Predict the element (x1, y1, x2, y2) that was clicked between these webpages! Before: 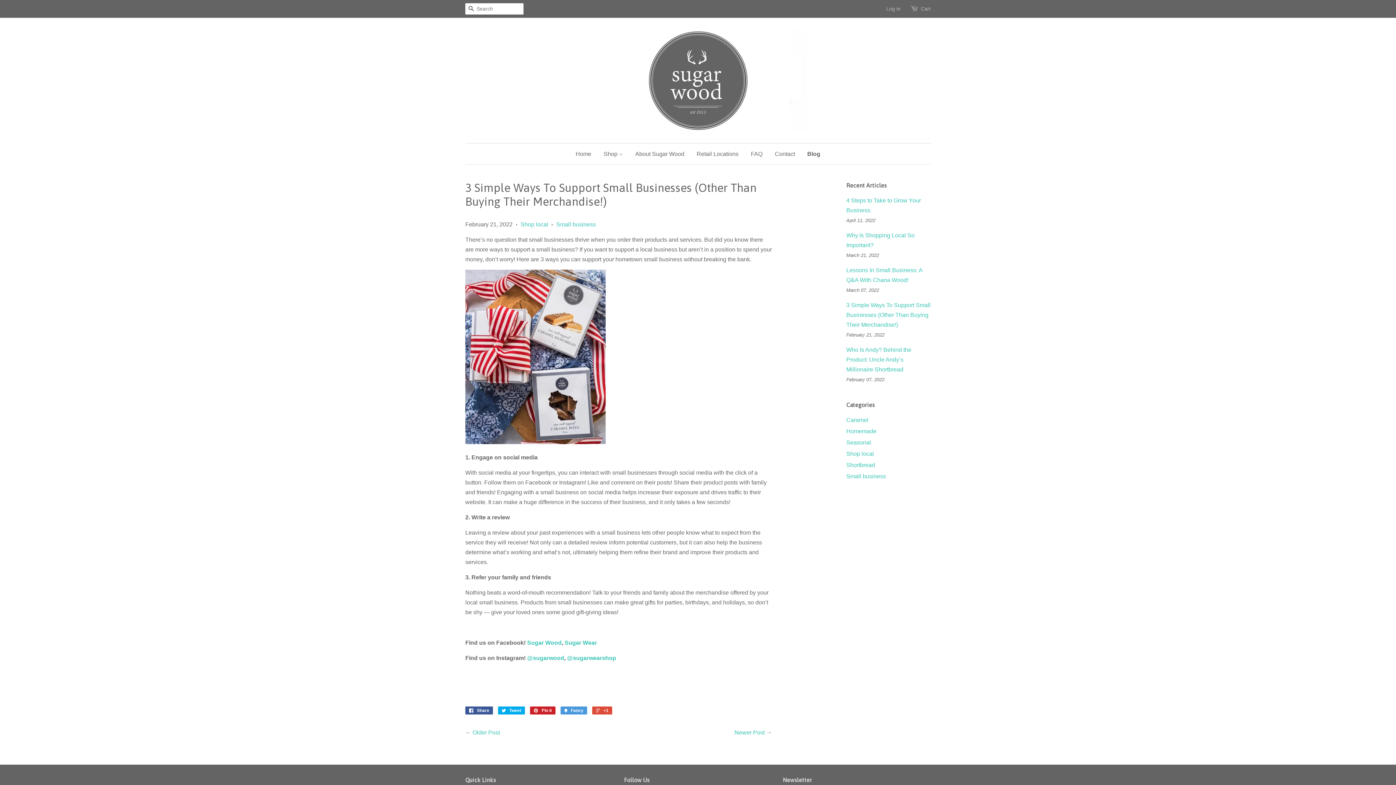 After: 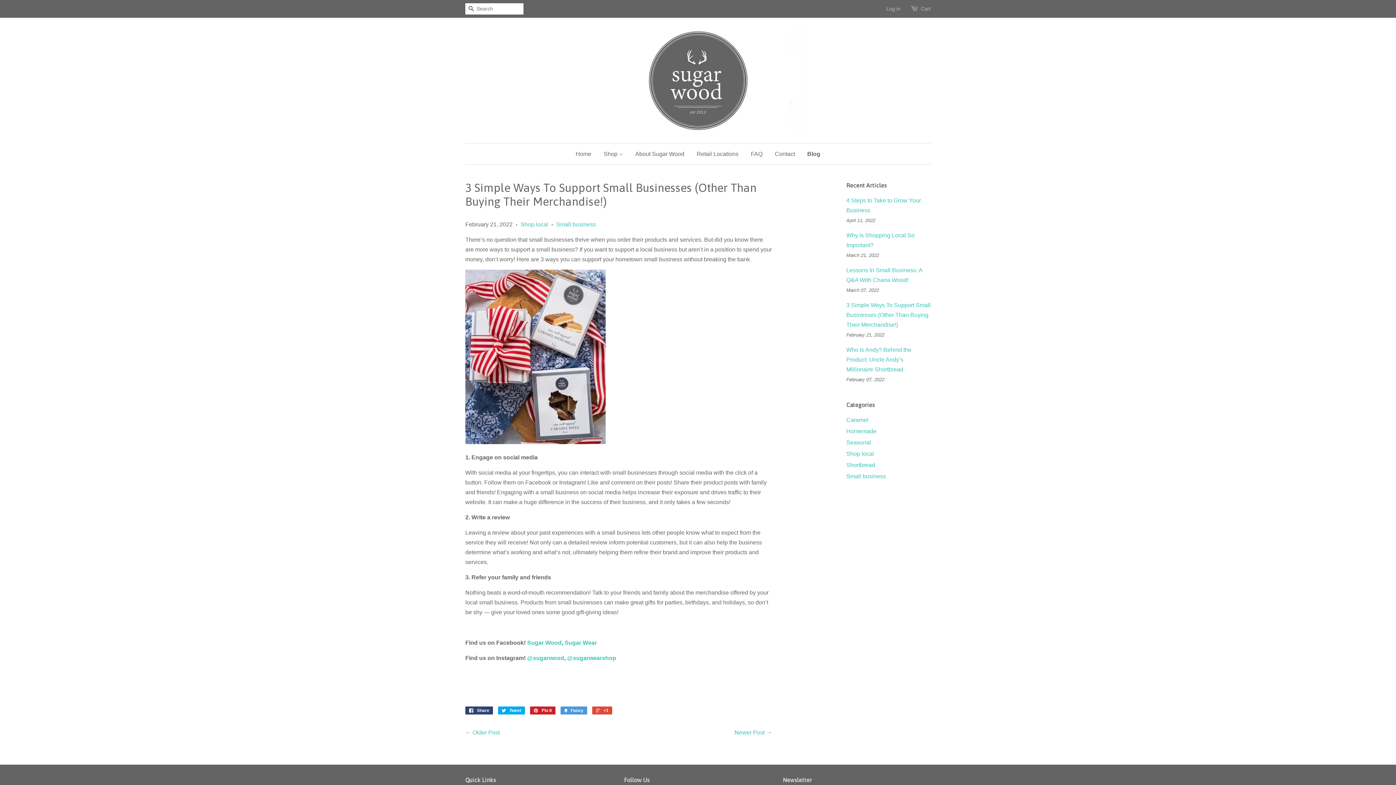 Action: bbox: (465, 706, 493, 714) label:  Share